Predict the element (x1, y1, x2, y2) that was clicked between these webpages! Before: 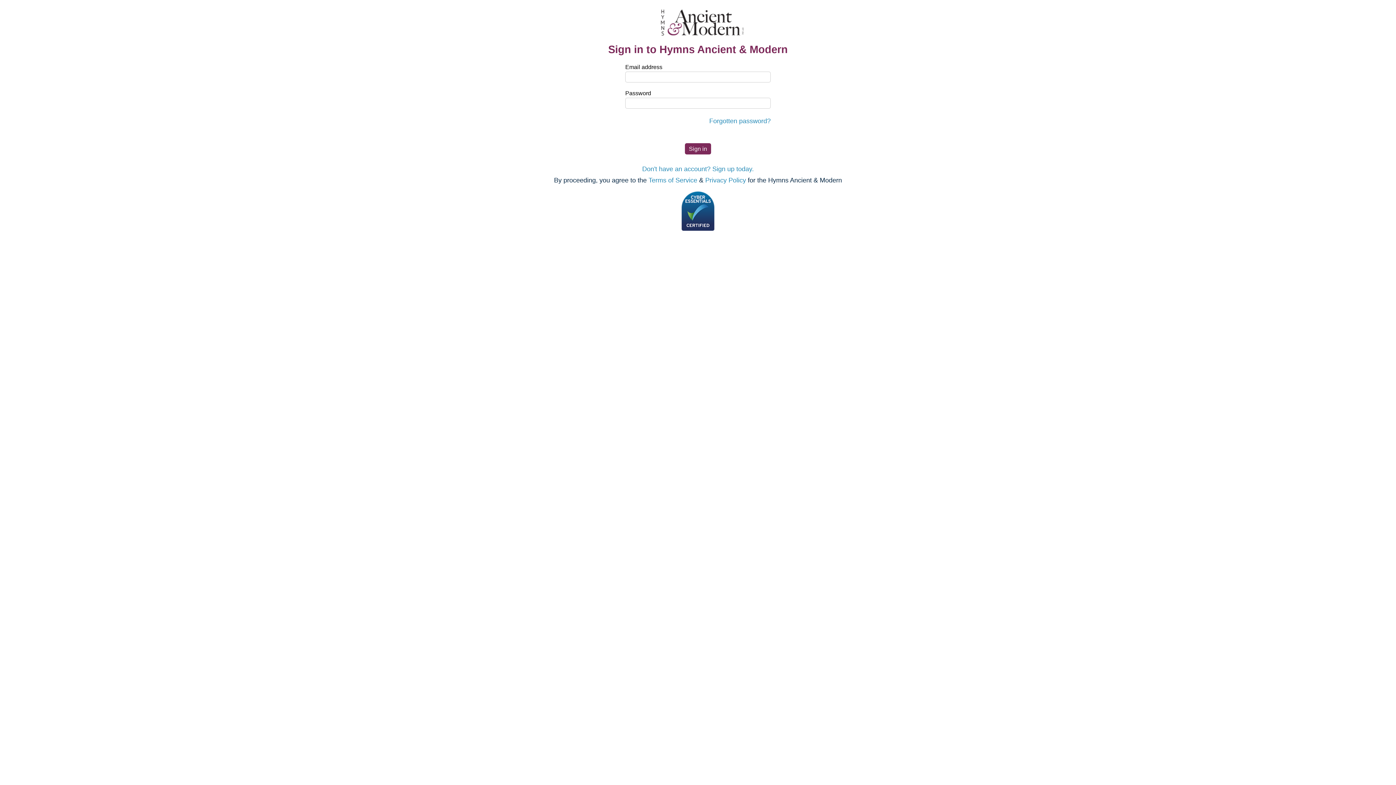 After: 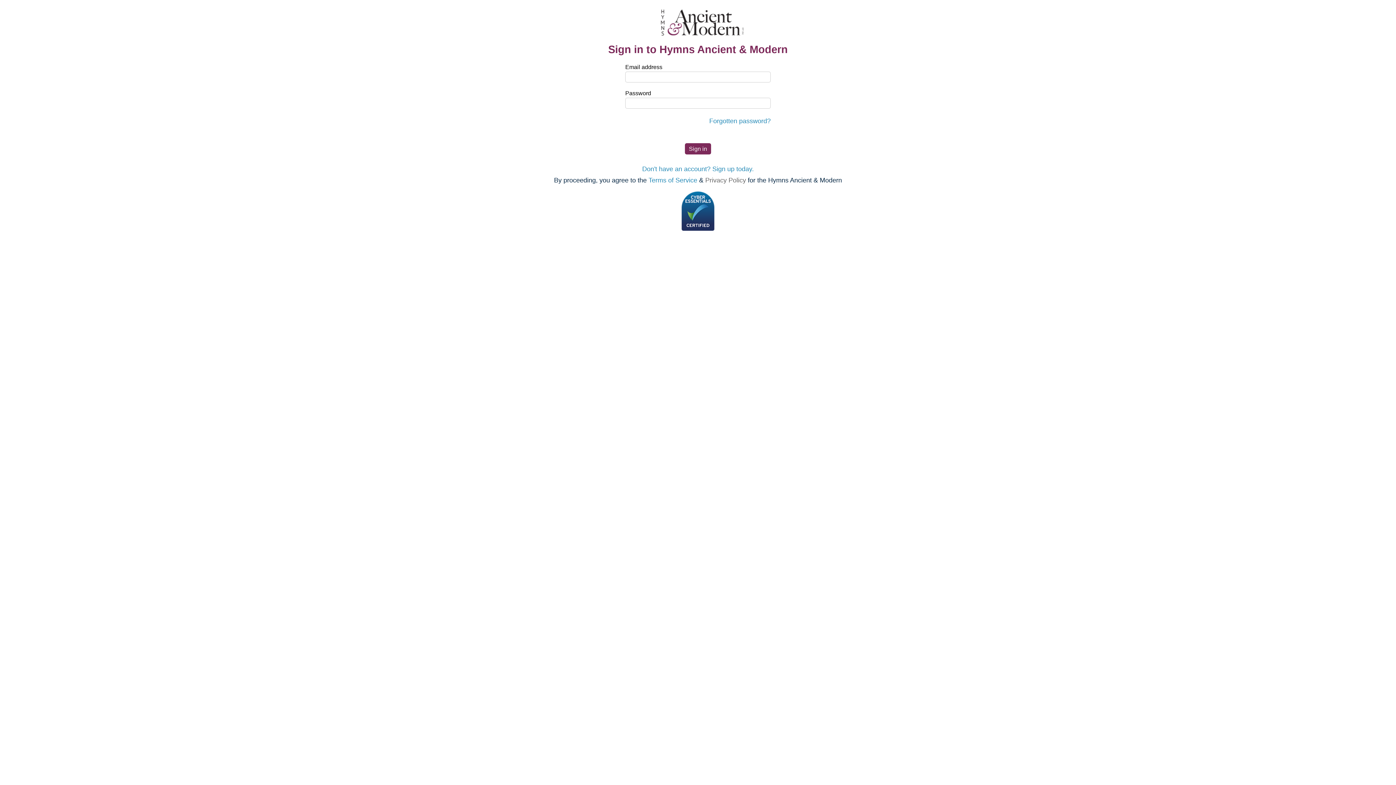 Action: bbox: (705, 176, 746, 184) label: Privacy Policy